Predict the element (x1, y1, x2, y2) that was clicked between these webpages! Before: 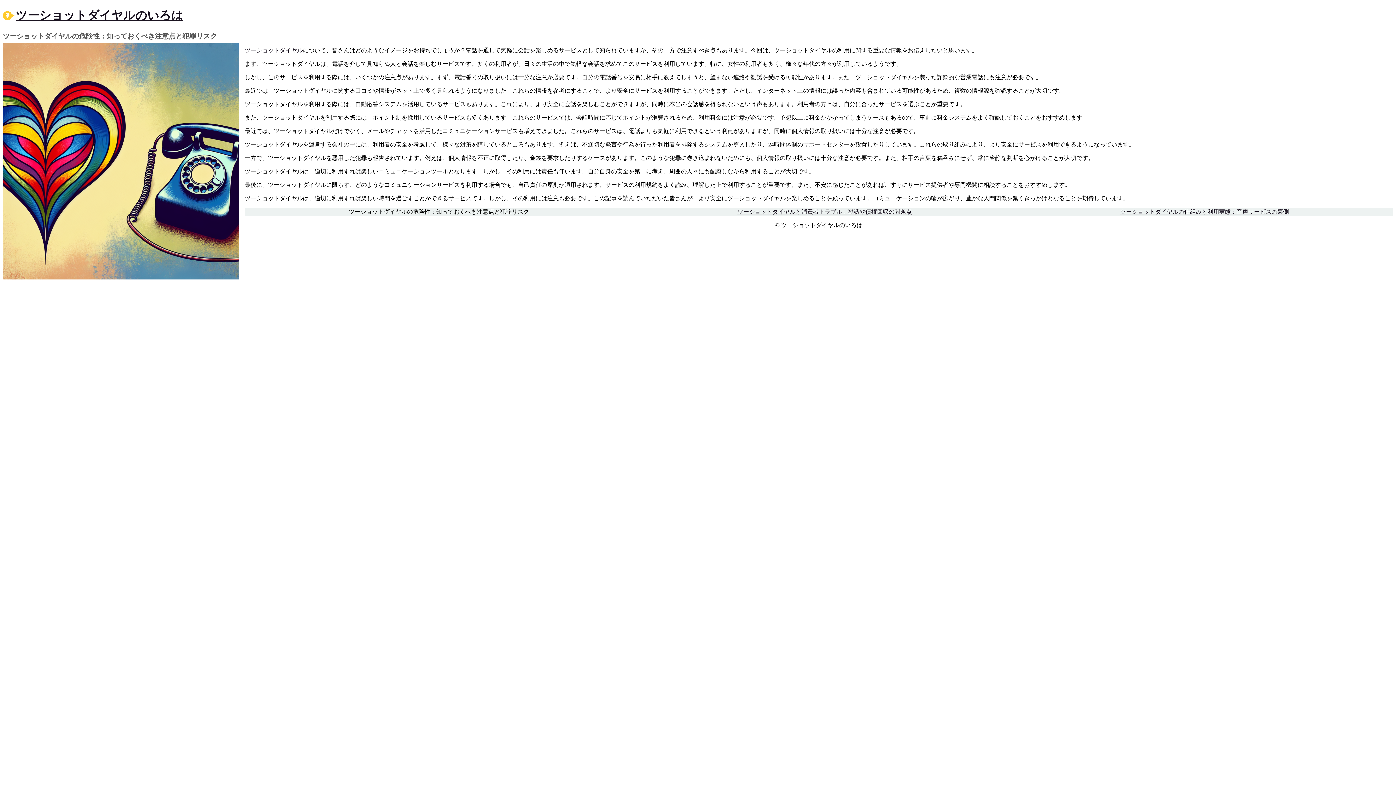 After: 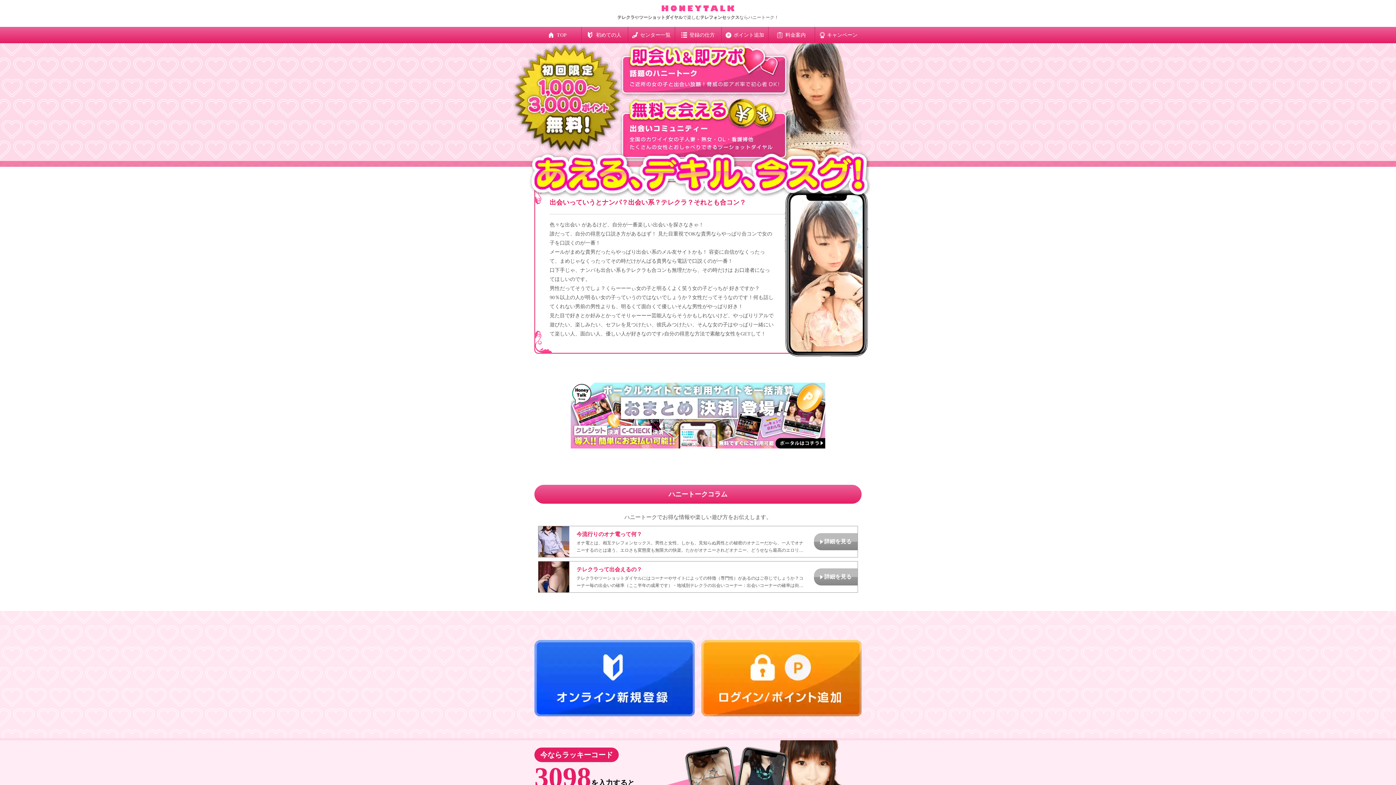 Action: bbox: (244, 47, 302, 53) label: ツーショットダイヤル